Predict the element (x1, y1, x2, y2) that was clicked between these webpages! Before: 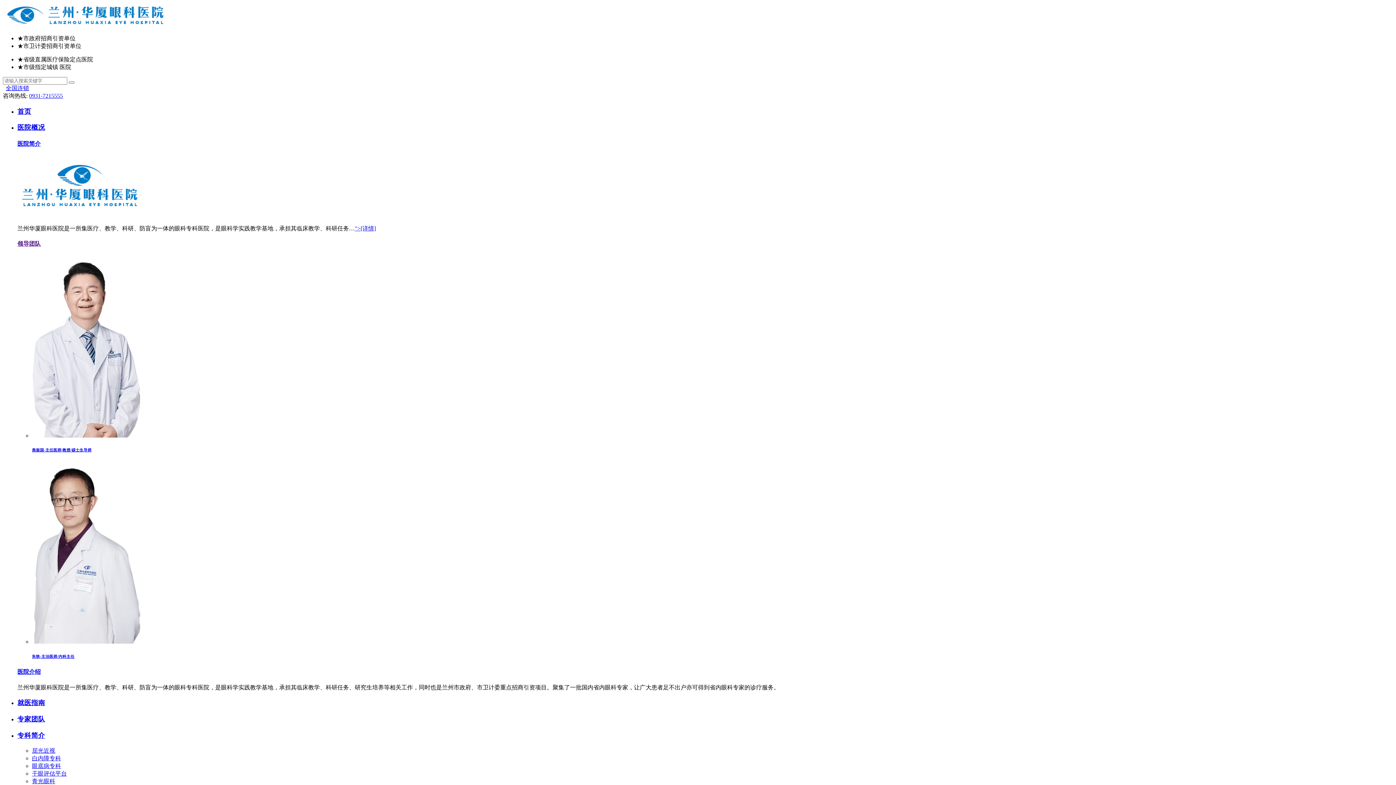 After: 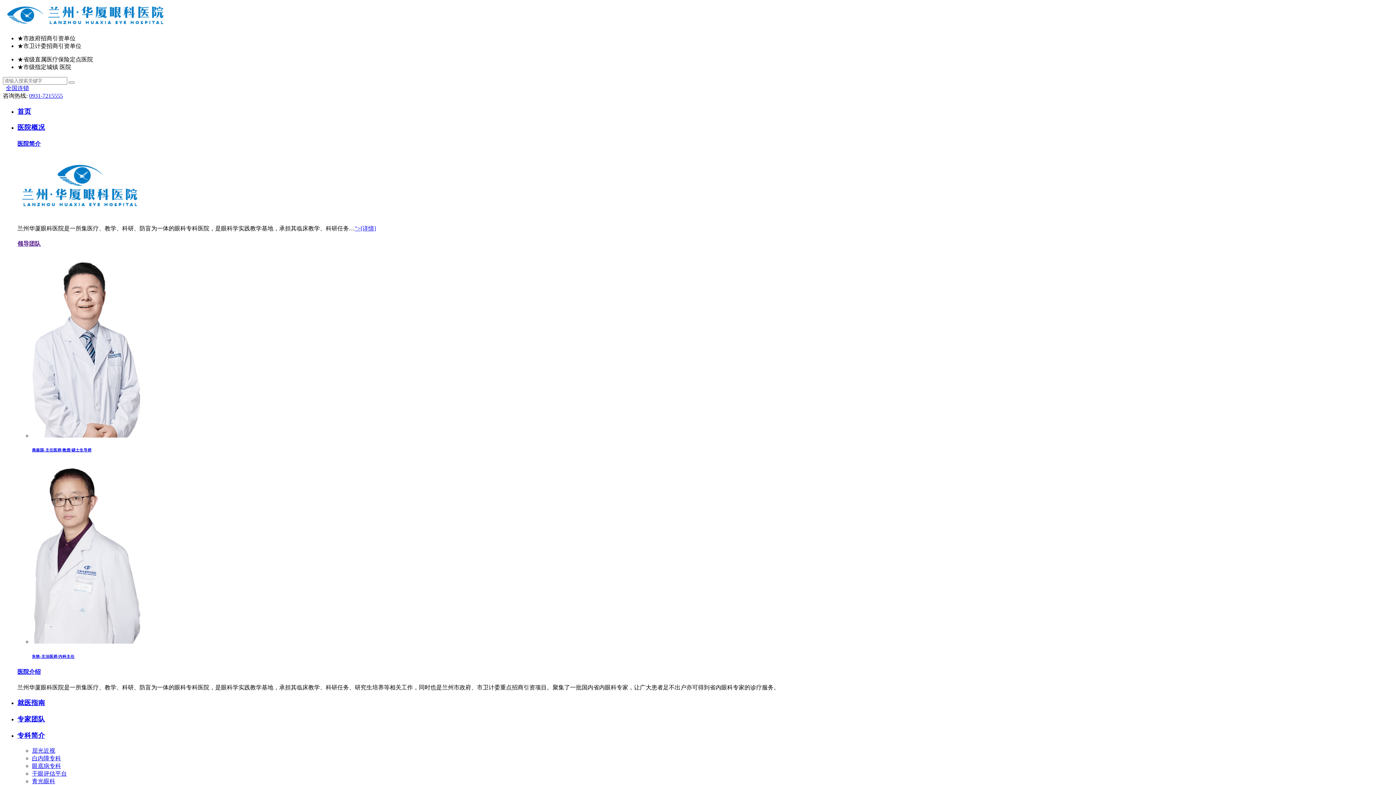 Action: label: 医院概况 bbox: (17, 123, 45, 131)